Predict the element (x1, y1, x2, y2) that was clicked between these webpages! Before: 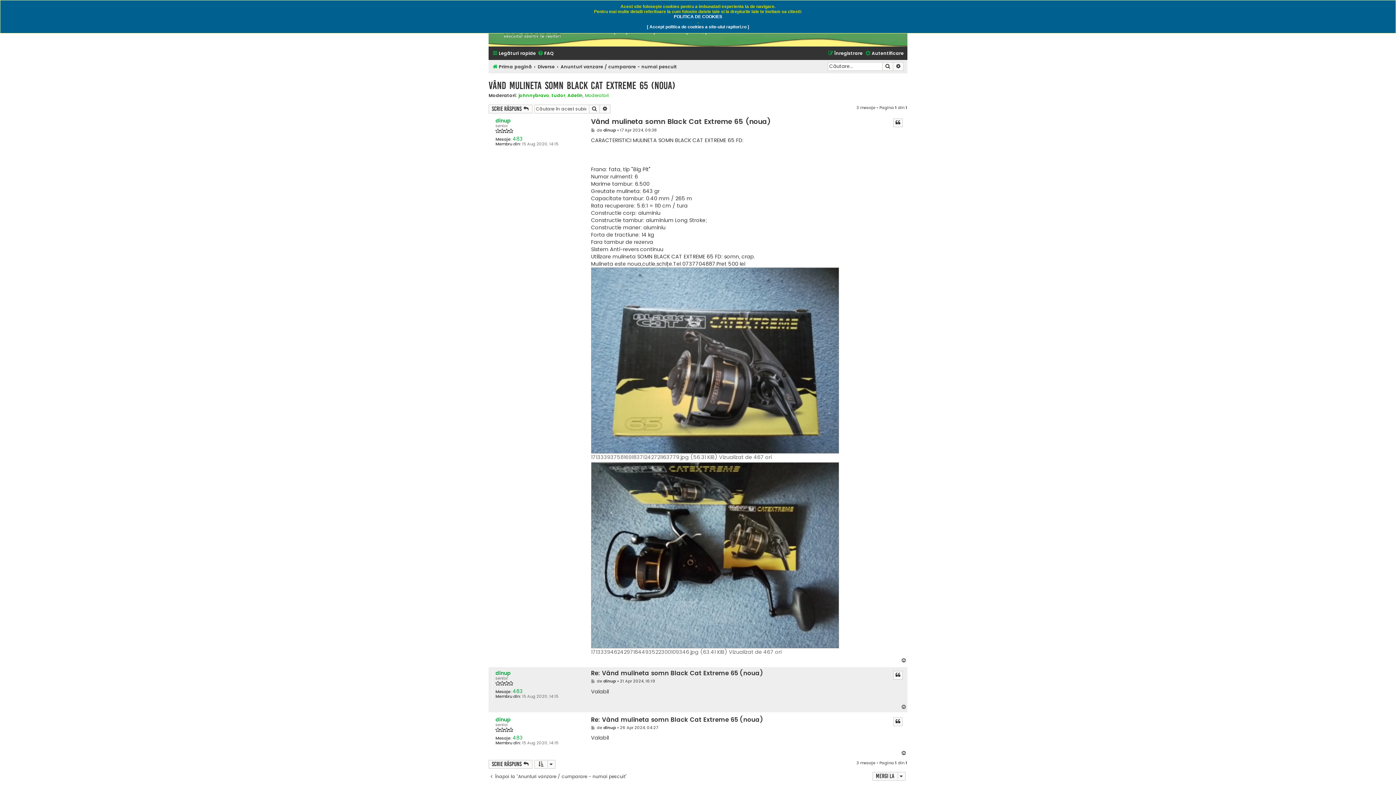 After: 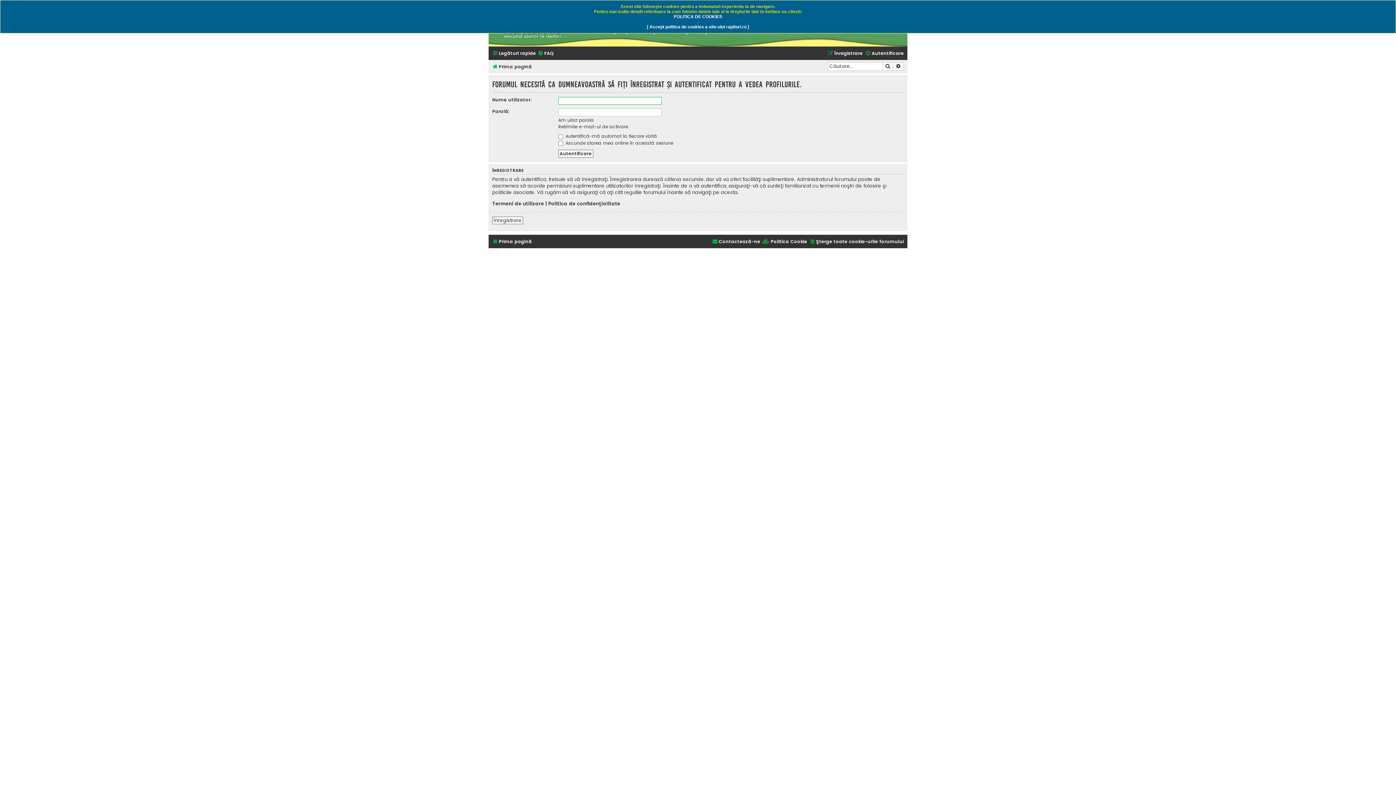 Action: label: dinup bbox: (603, 725, 616, 730)